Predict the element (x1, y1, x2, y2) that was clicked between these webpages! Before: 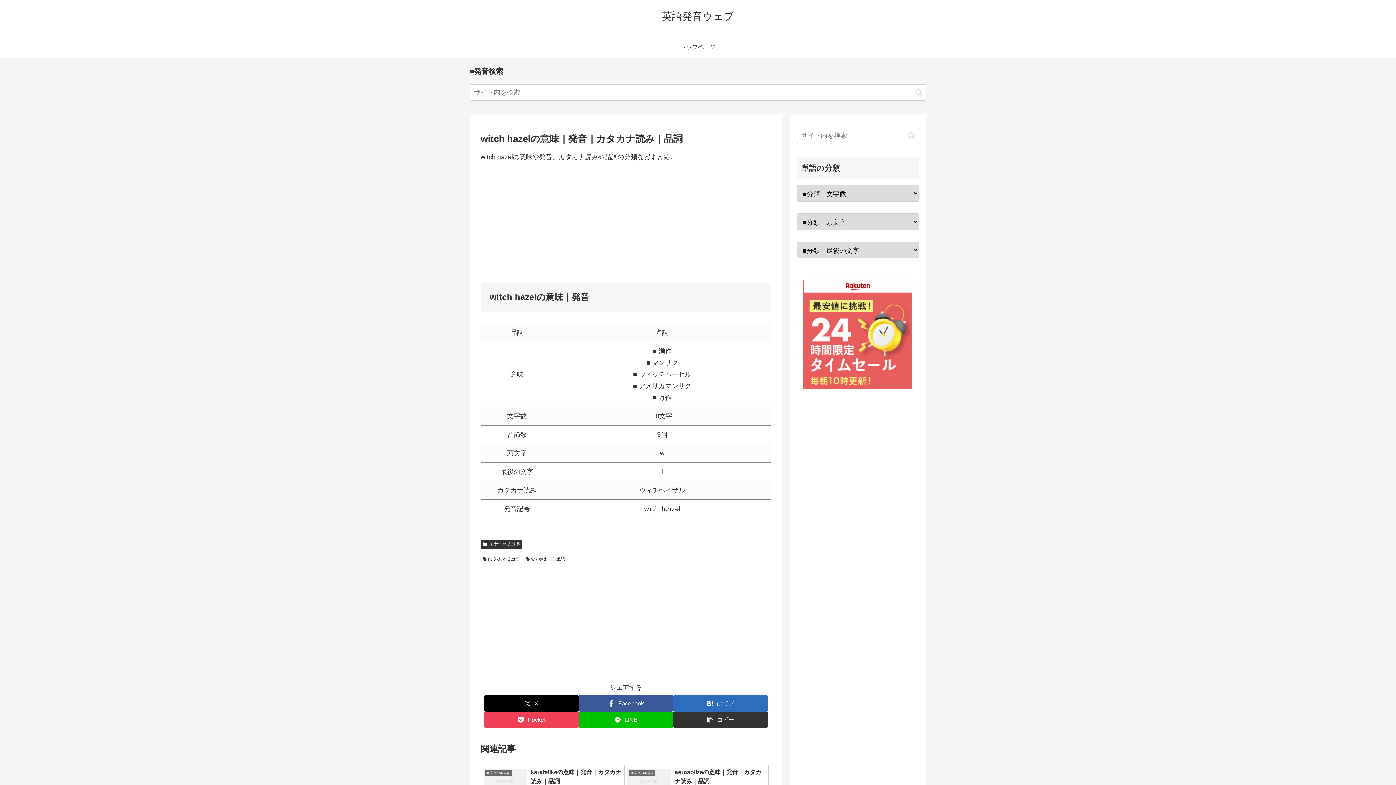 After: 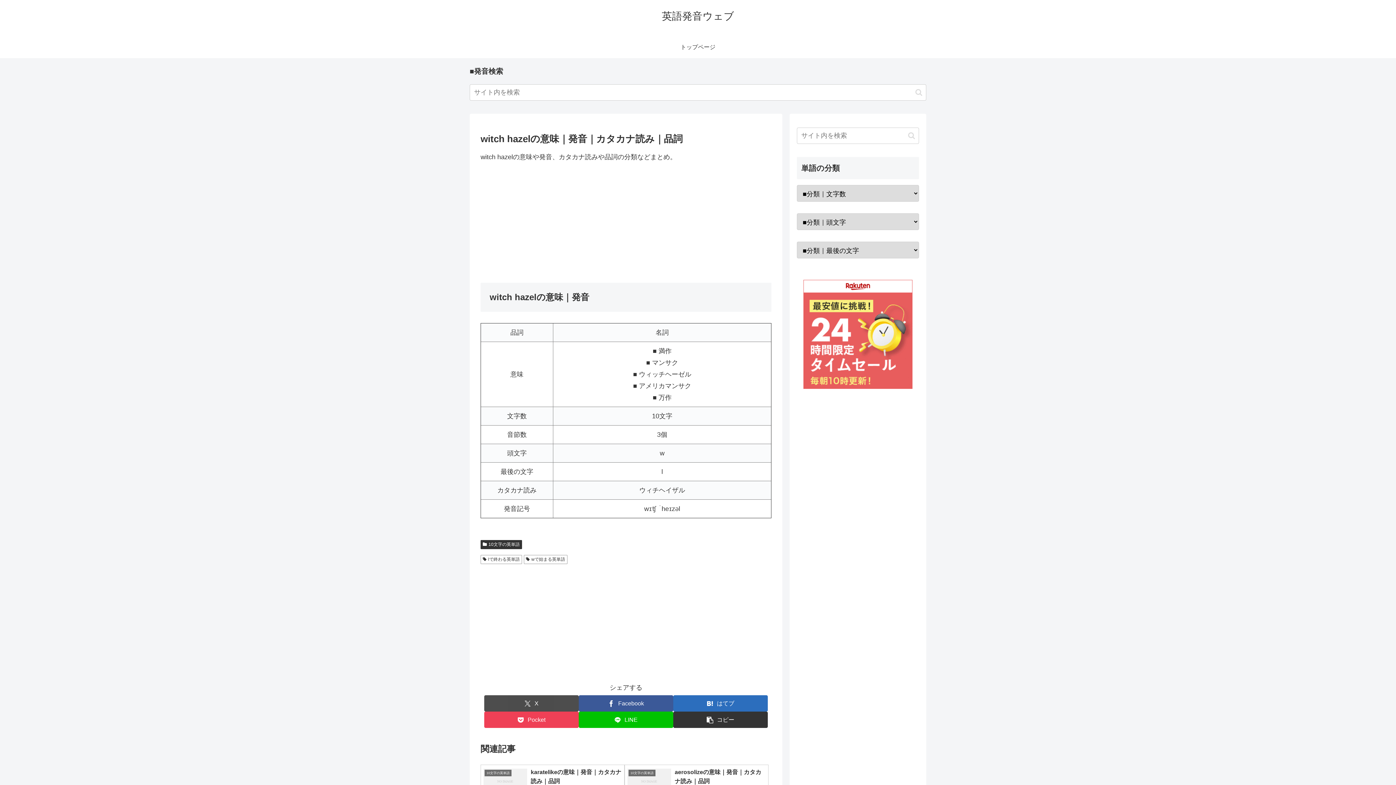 Action: label: Xでシェア bbox: (484, 695, 578, 712)